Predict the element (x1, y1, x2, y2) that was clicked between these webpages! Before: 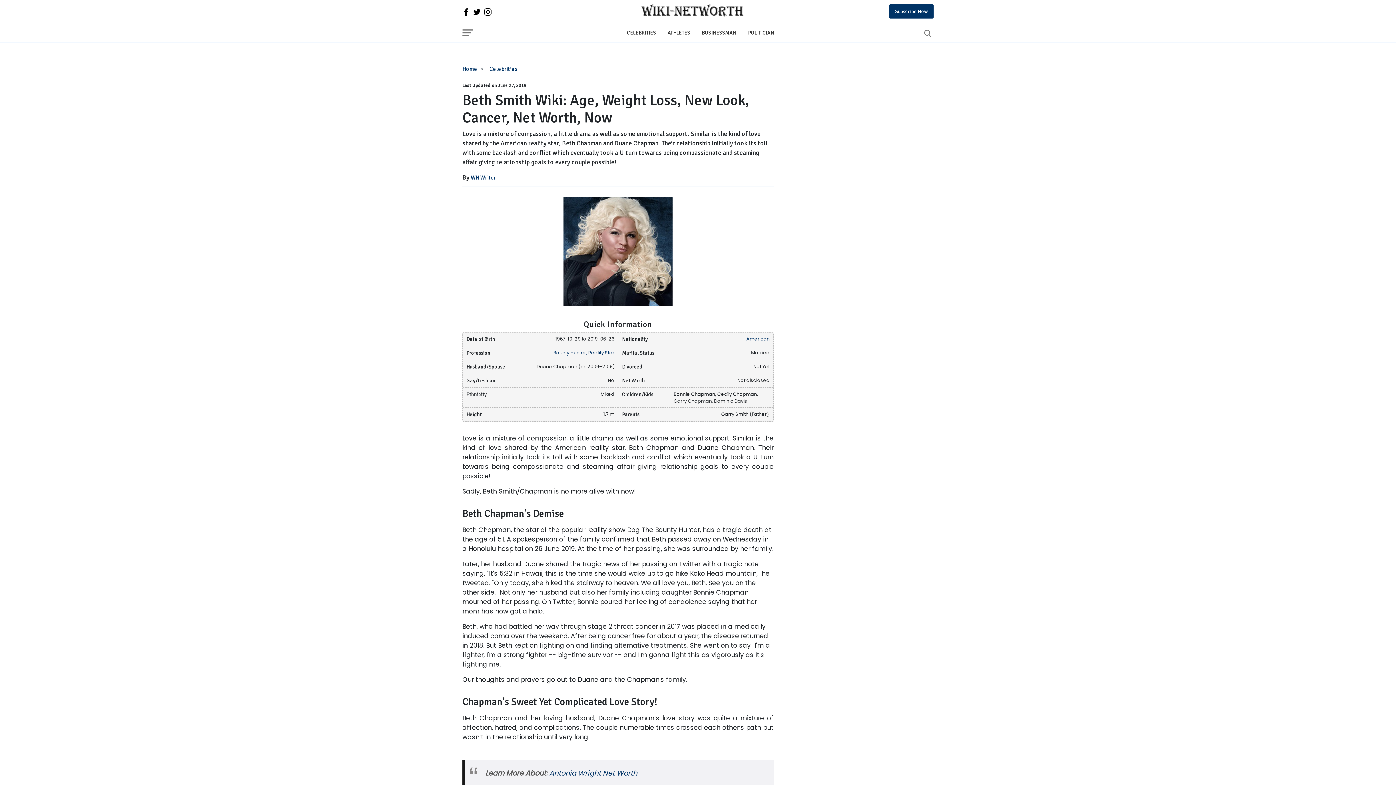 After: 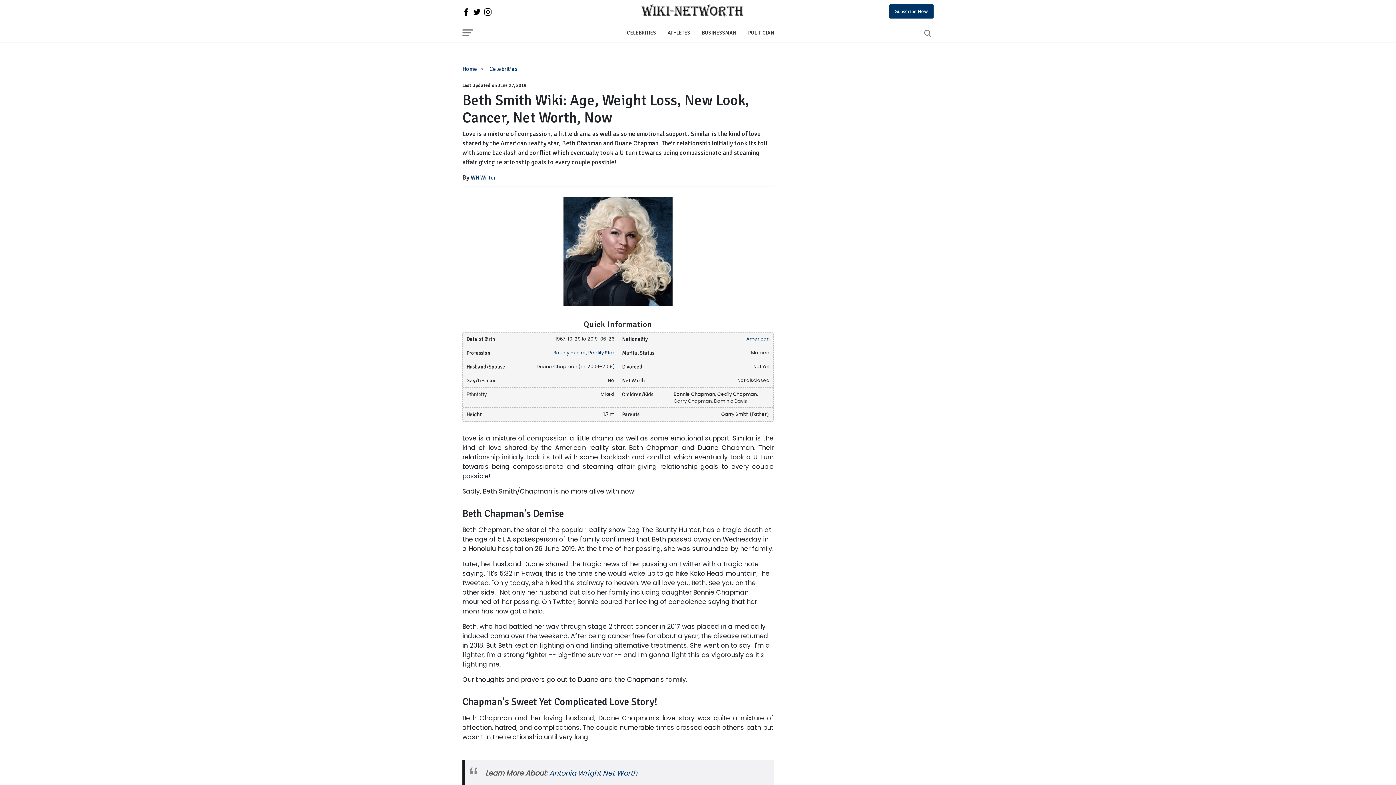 Action: bbox: (462, 7, 469, 15)